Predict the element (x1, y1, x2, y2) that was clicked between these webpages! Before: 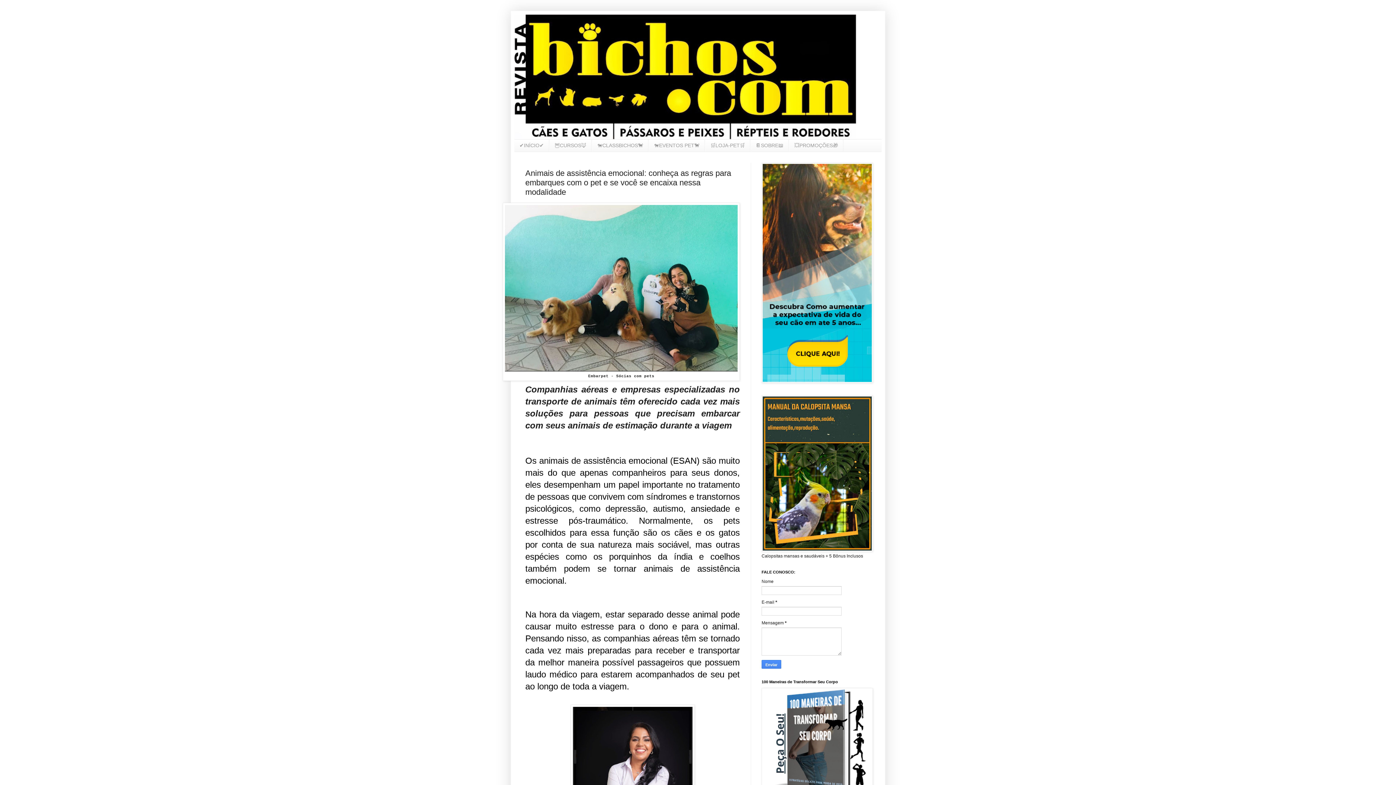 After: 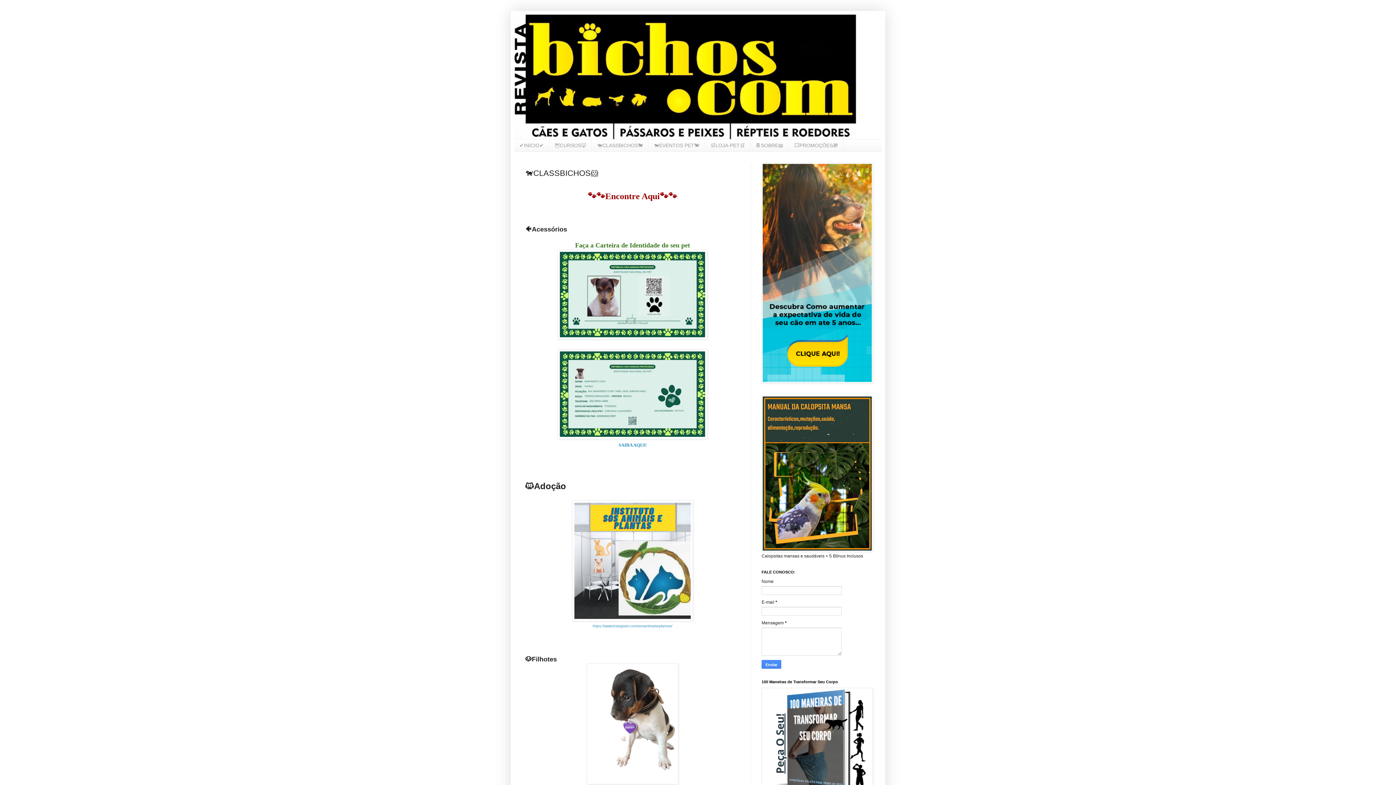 Action: bbox: (592, 139, 648, 151) label: 🐕CLASSBICHOS🐈